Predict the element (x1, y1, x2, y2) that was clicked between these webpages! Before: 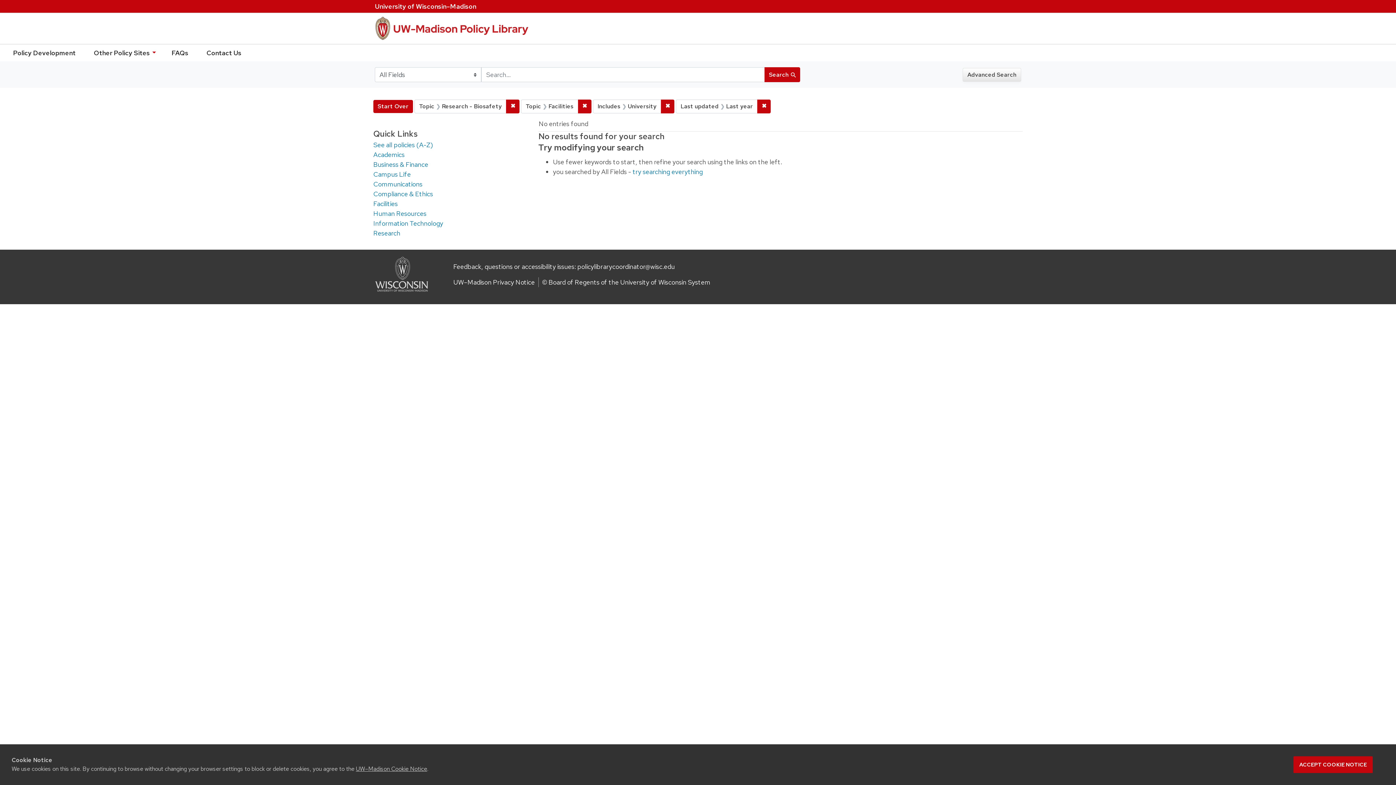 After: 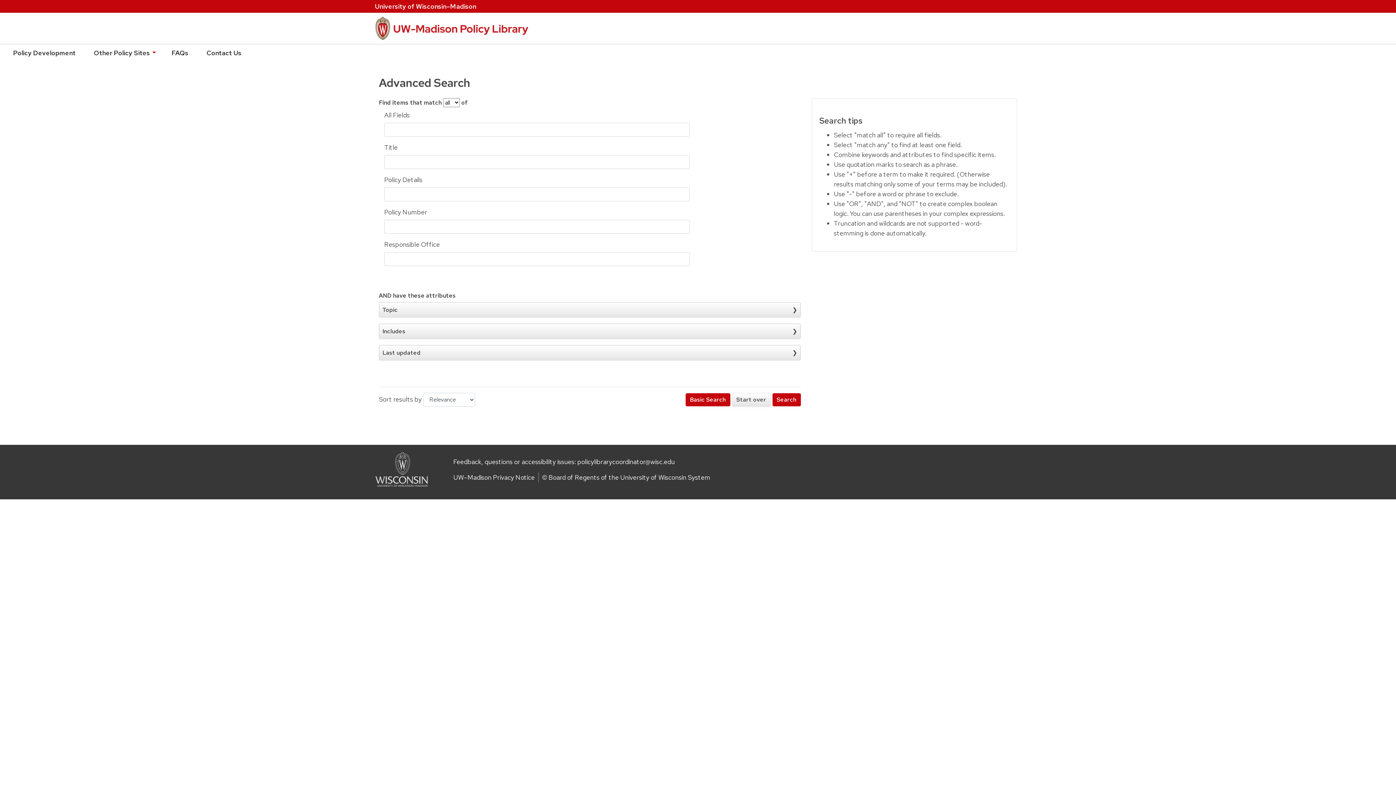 Action: label: Advanced Search bbox: (962, 67, 1021, 81)